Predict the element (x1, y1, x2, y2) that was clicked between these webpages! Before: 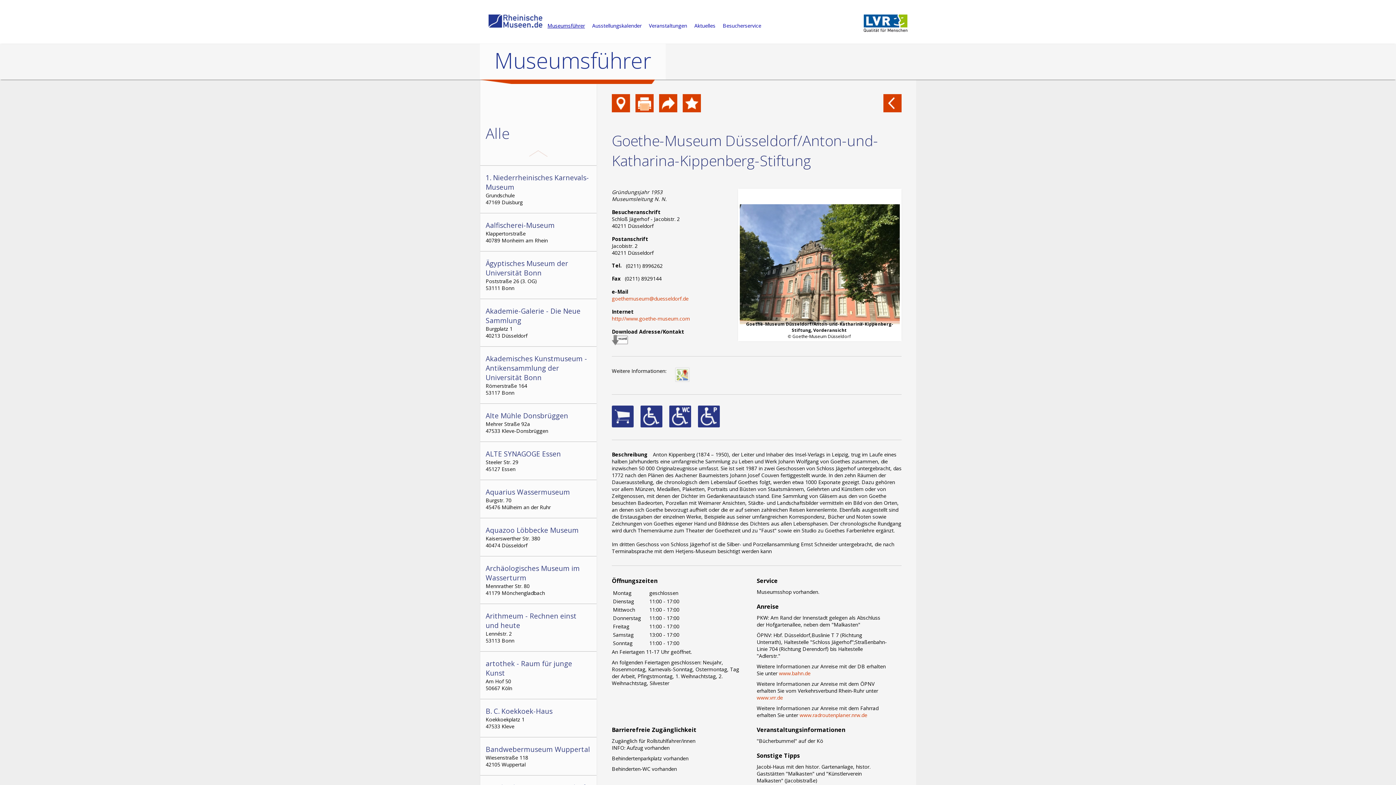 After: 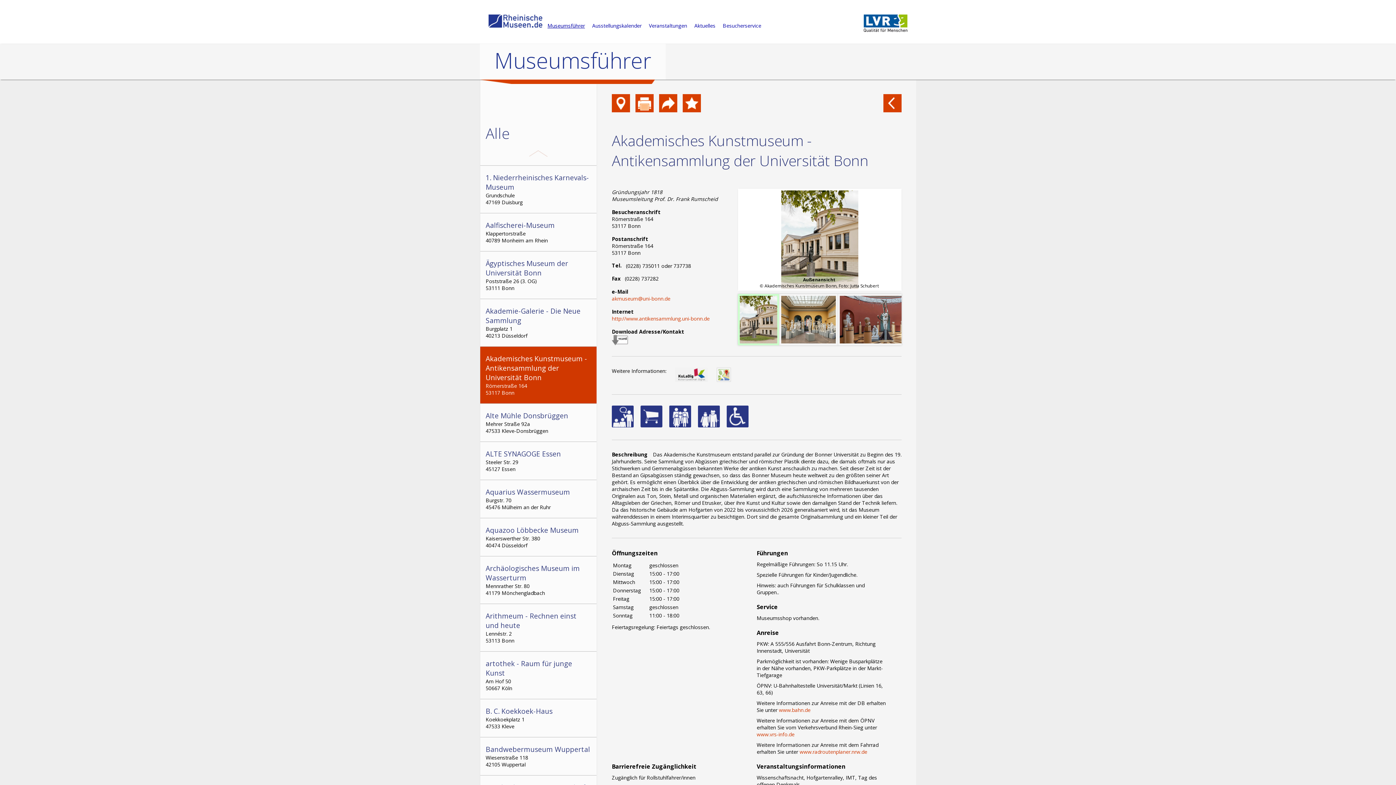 Action: label: Akademisches Kunstmuseum - Antikensammlung der Universität Bonn
Römerstraße 164
53117 Bonn bbox: (480, 346, 596, 403)